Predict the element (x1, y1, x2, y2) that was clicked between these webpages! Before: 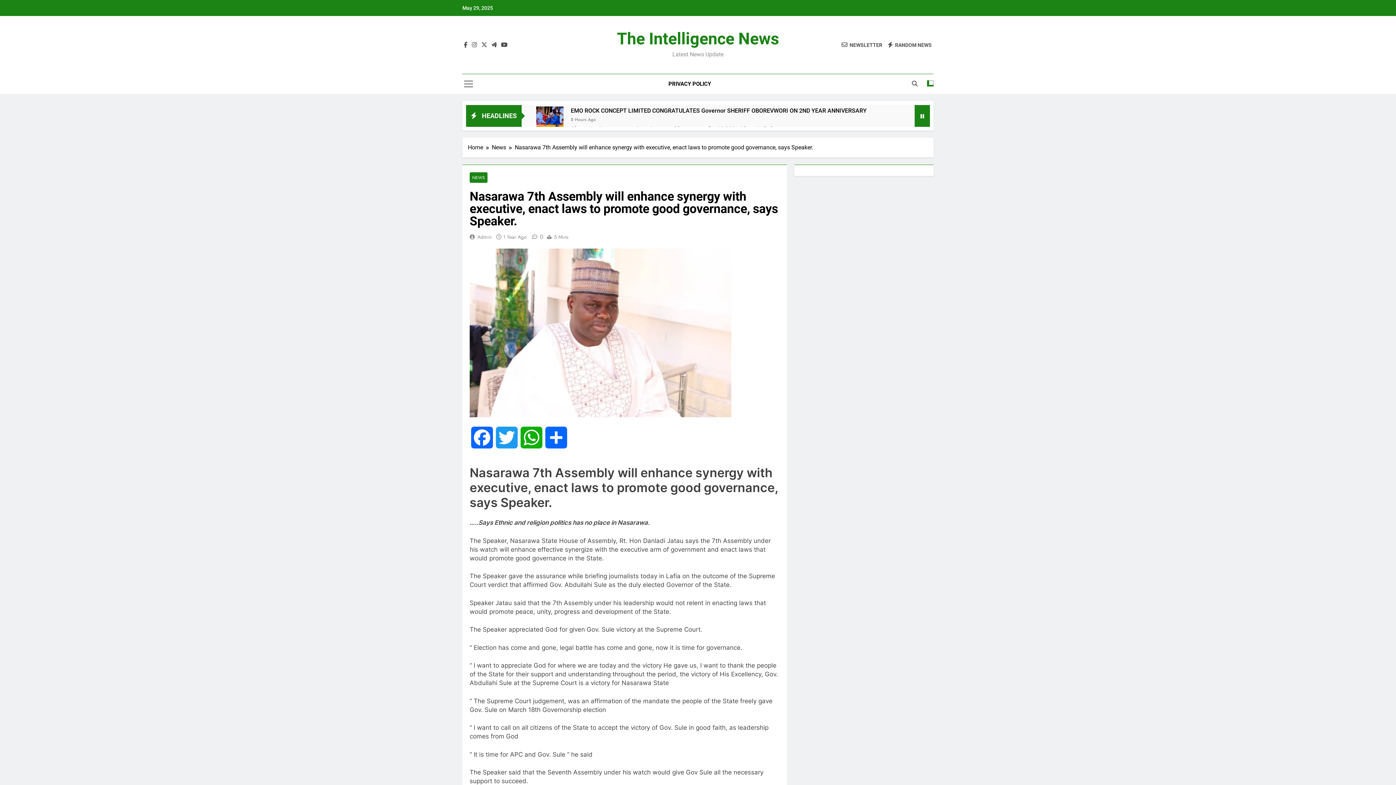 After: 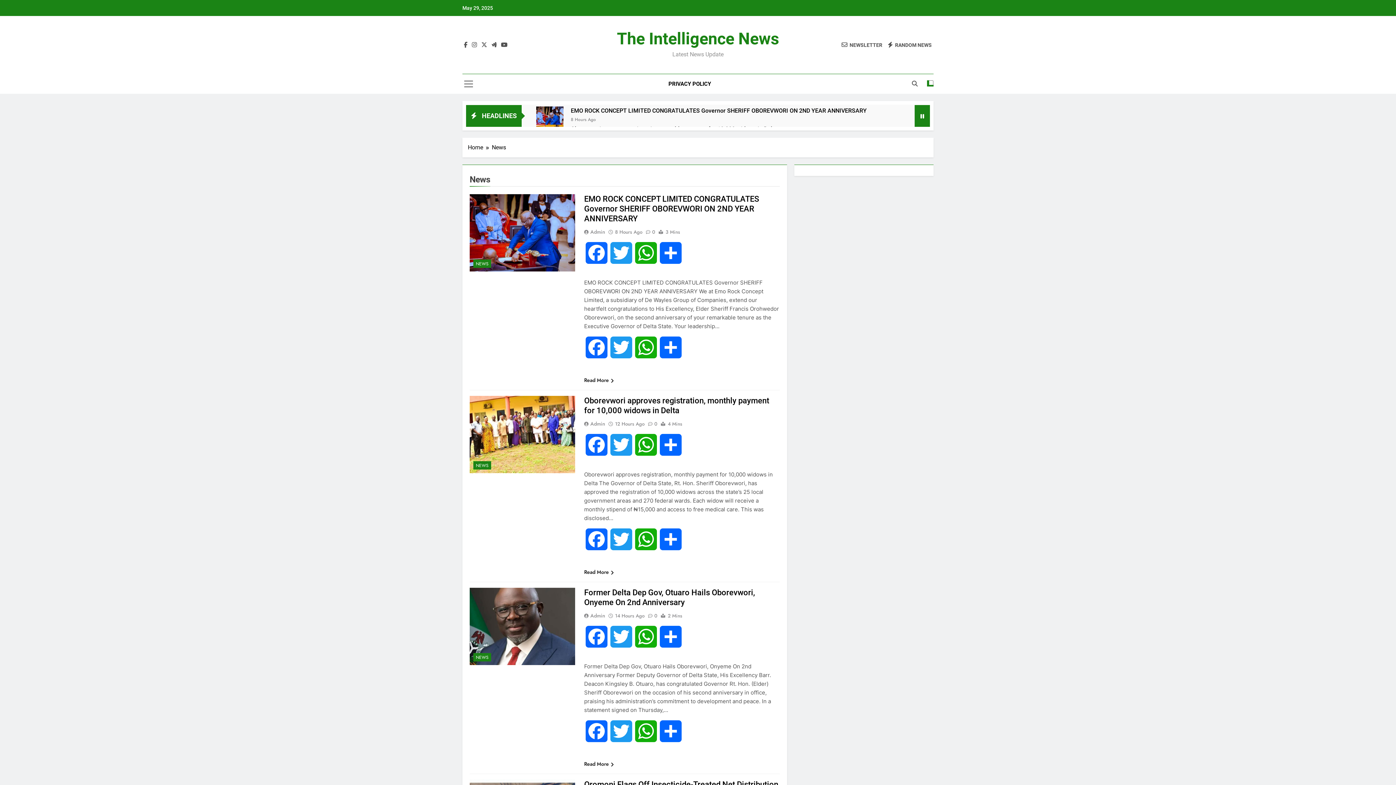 Action: label: NEWS bbox: (469, 172, 487, 182)